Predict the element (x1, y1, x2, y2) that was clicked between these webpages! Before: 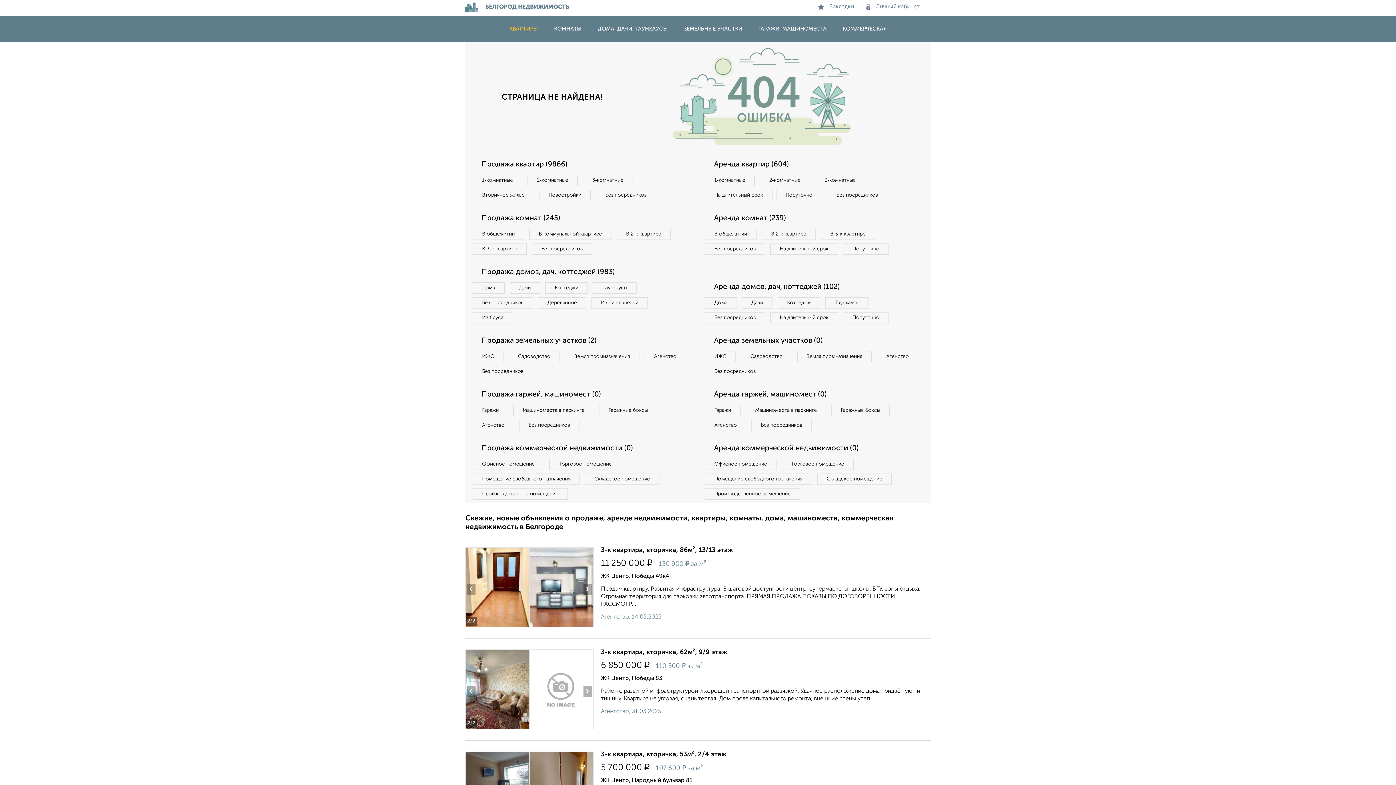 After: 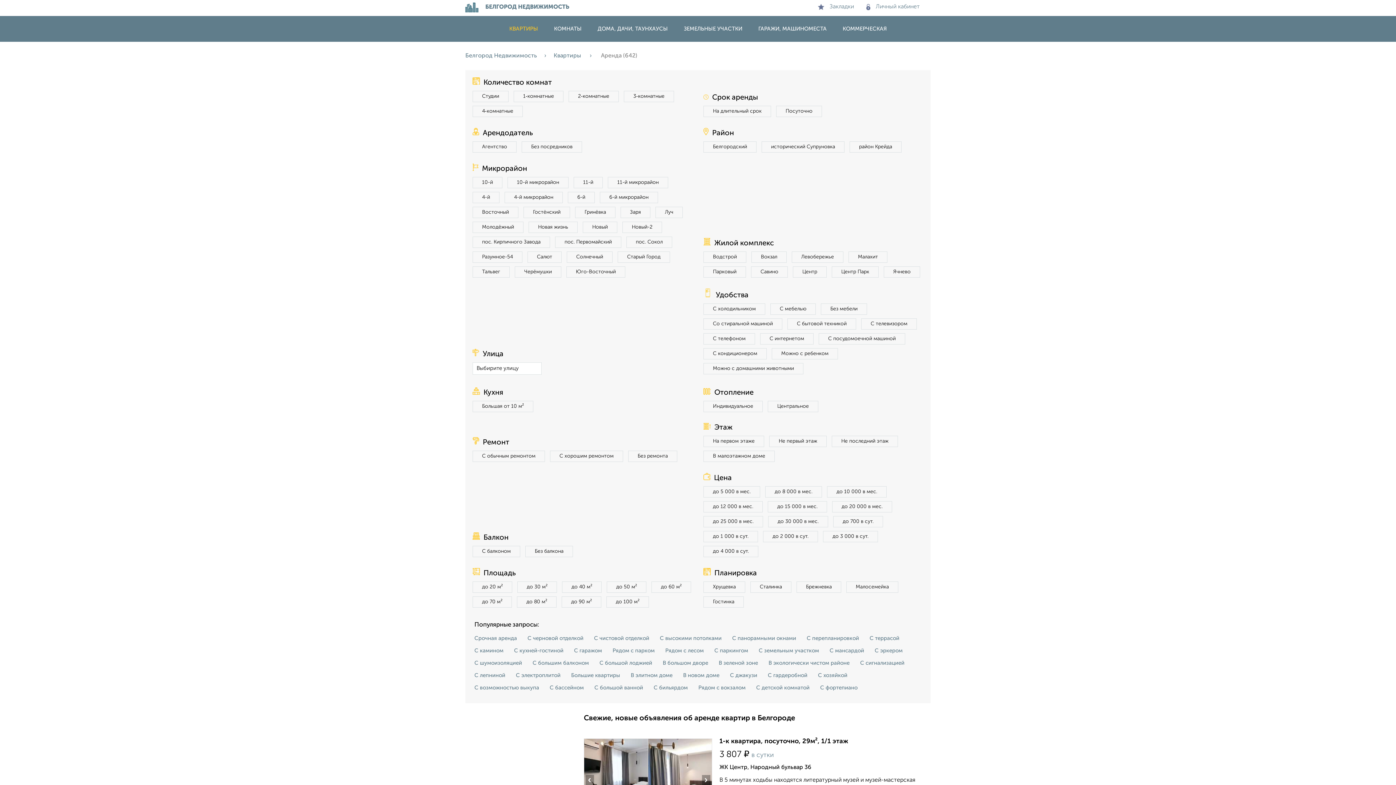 Action: bbox: (705, 158, 925, 171) label: Аренда квартир (604)